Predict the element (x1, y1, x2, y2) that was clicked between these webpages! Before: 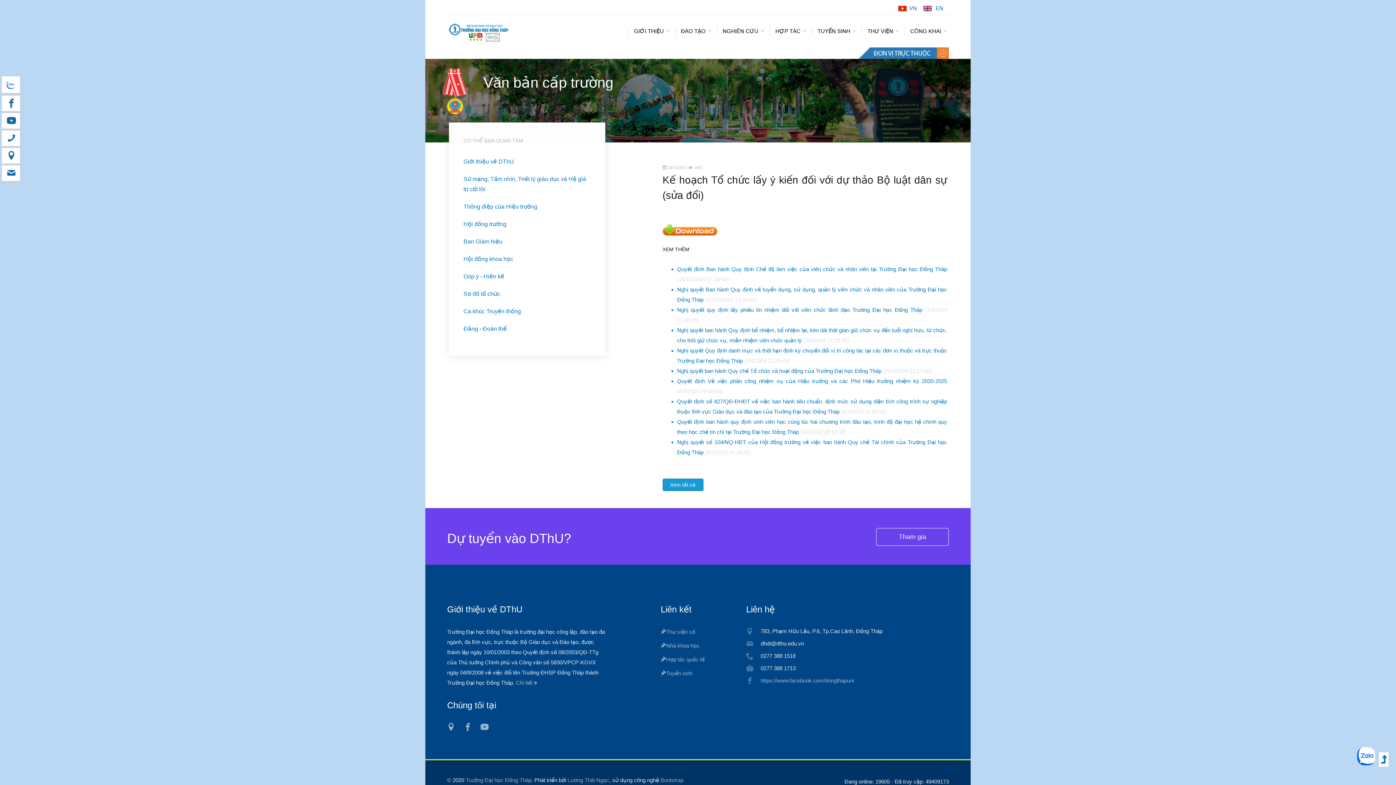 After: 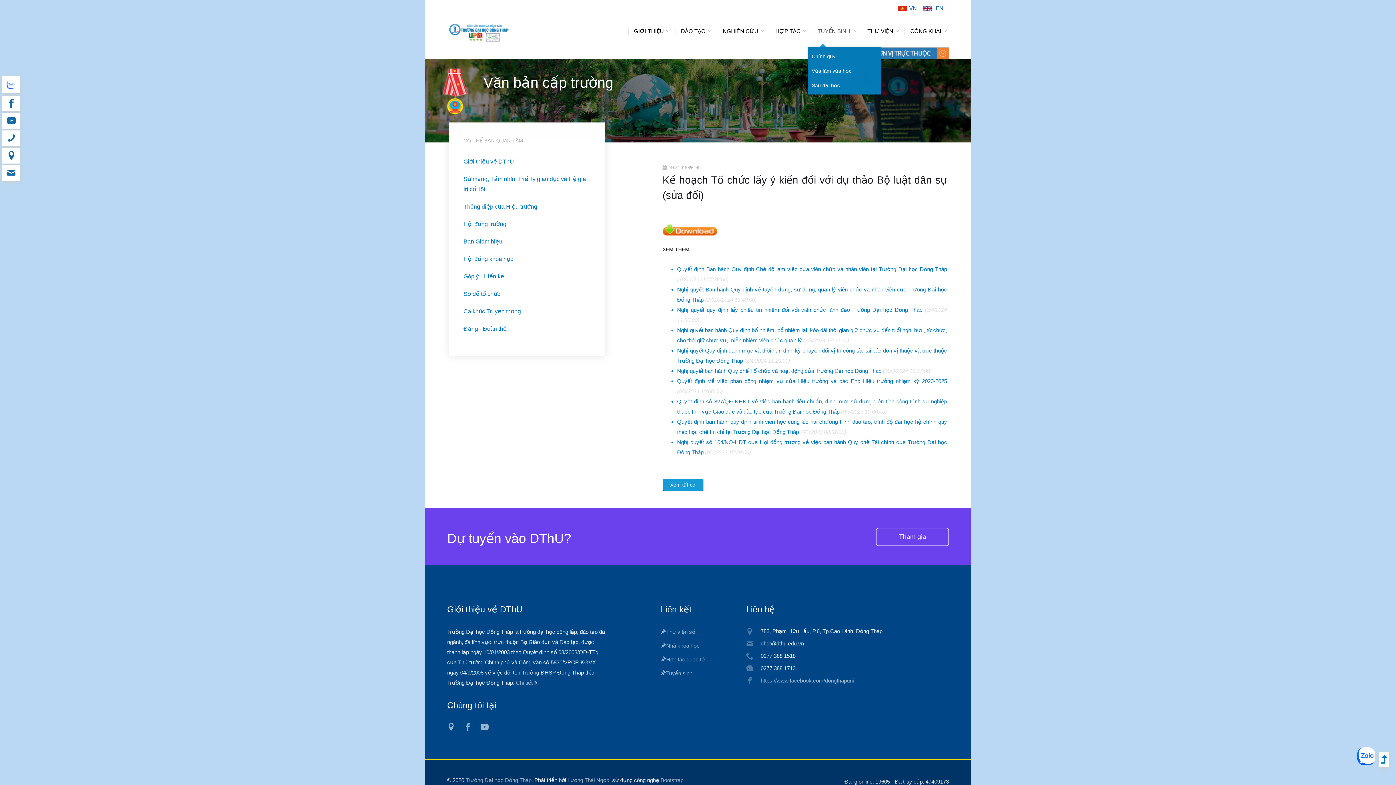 Action: label: TUYỂN SINH bbox: (812, 15, 854, 47)